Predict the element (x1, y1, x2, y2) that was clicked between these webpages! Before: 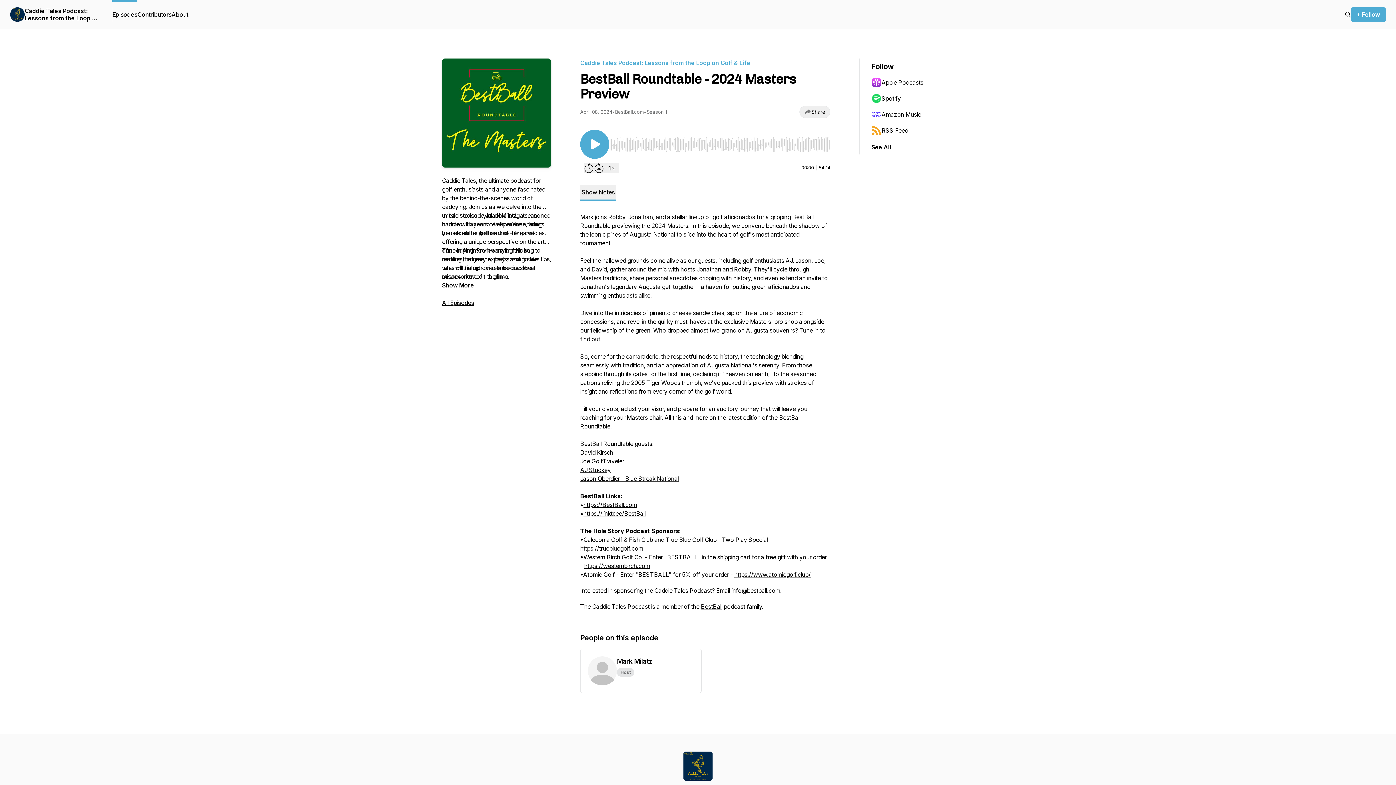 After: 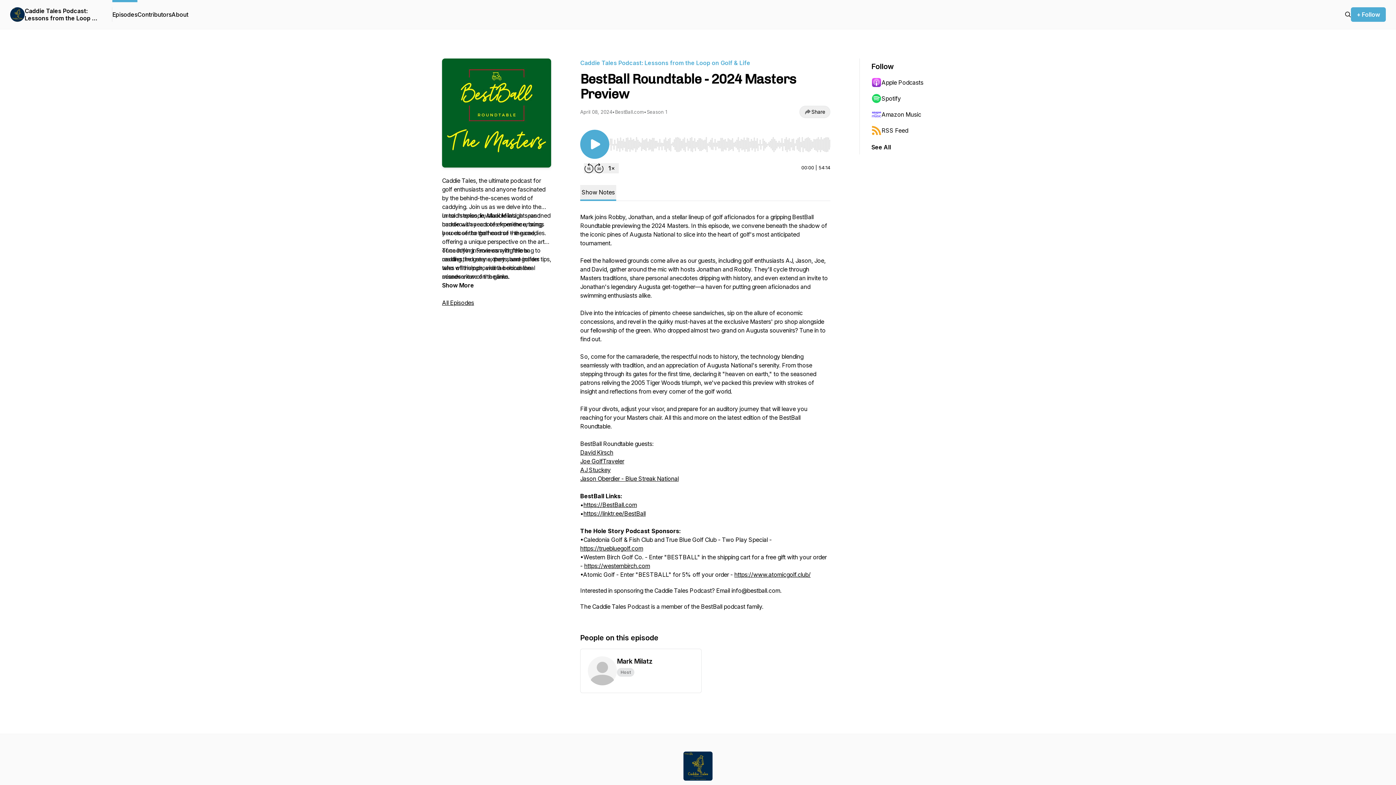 Action: bbox: (701, 603, 722, 610) label: BestBall